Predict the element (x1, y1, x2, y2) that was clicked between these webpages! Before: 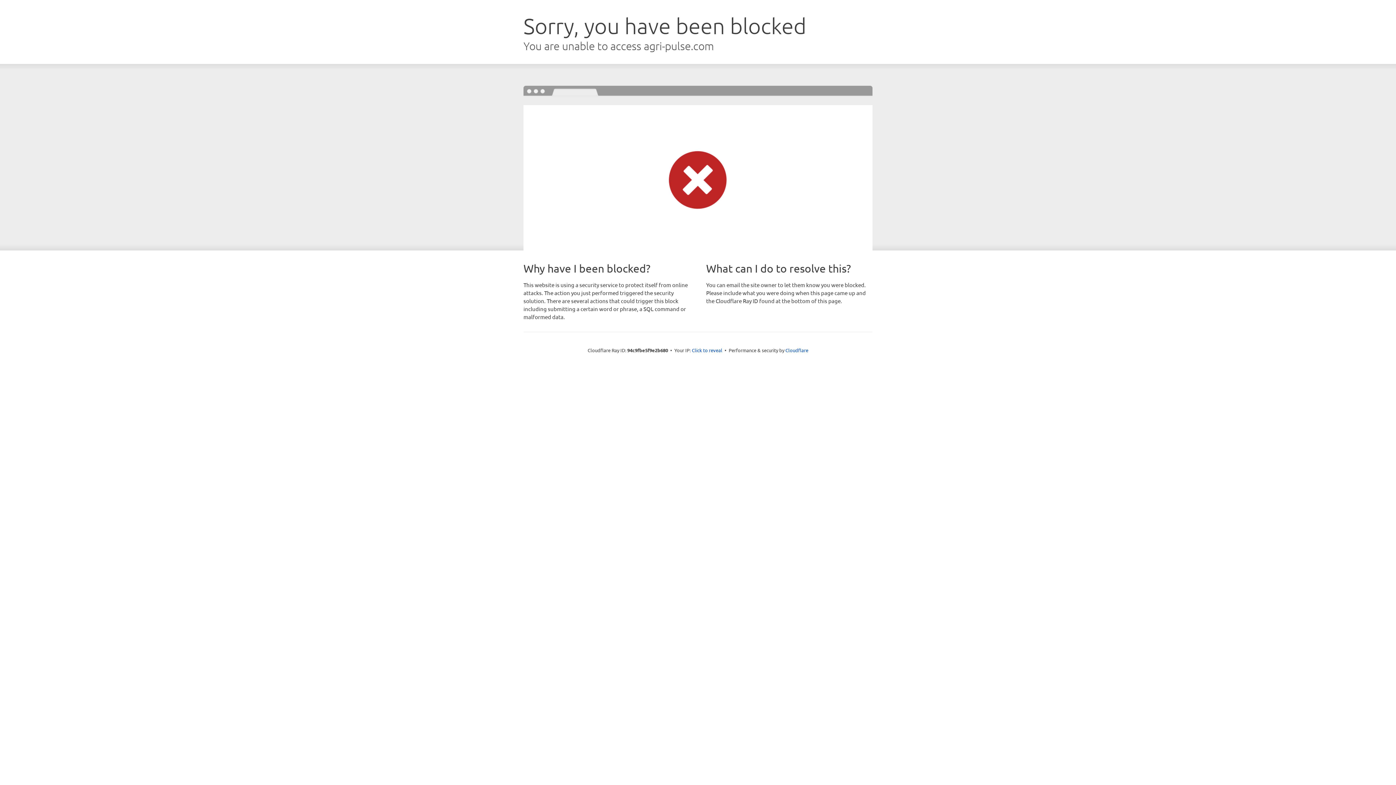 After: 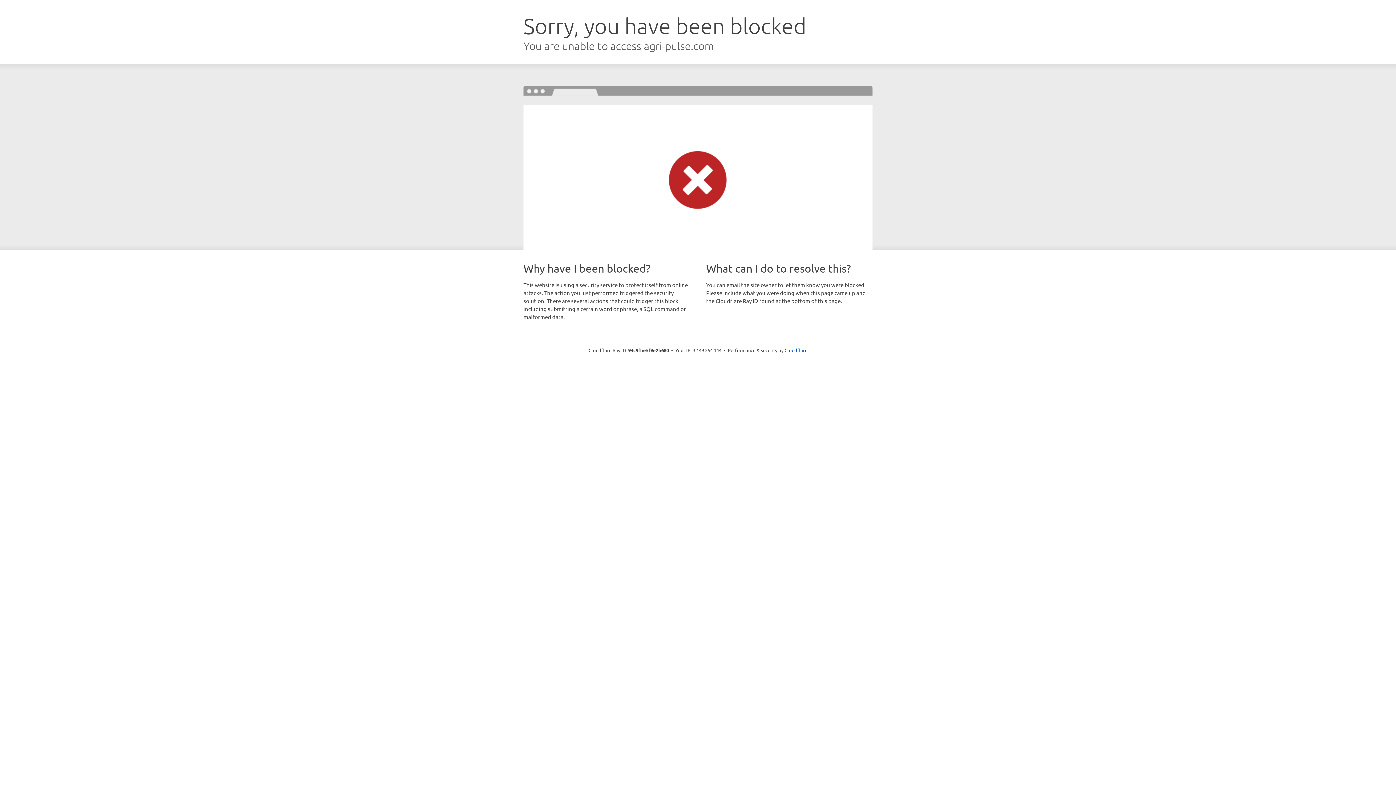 Action: bbox: (692, 346, 722, 353) label: Click to reveal